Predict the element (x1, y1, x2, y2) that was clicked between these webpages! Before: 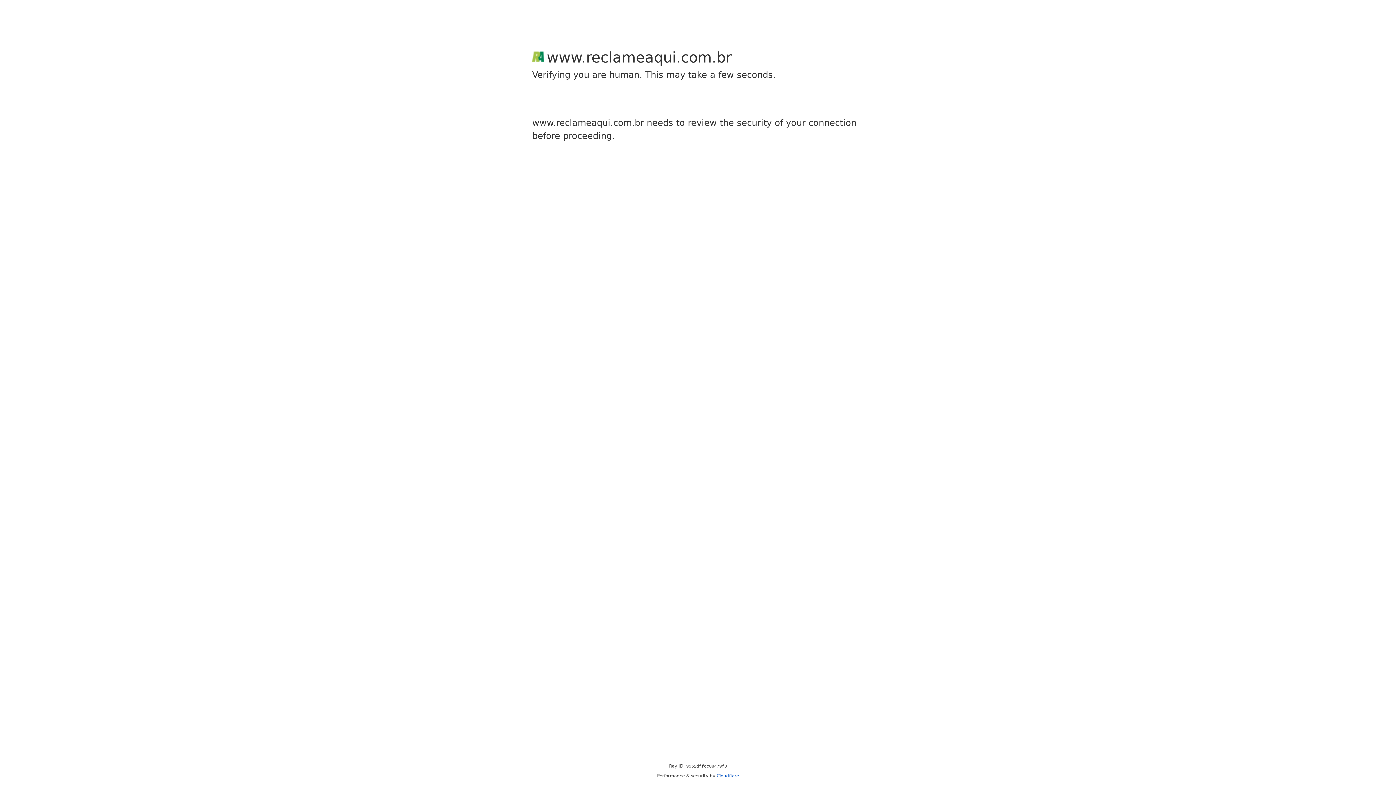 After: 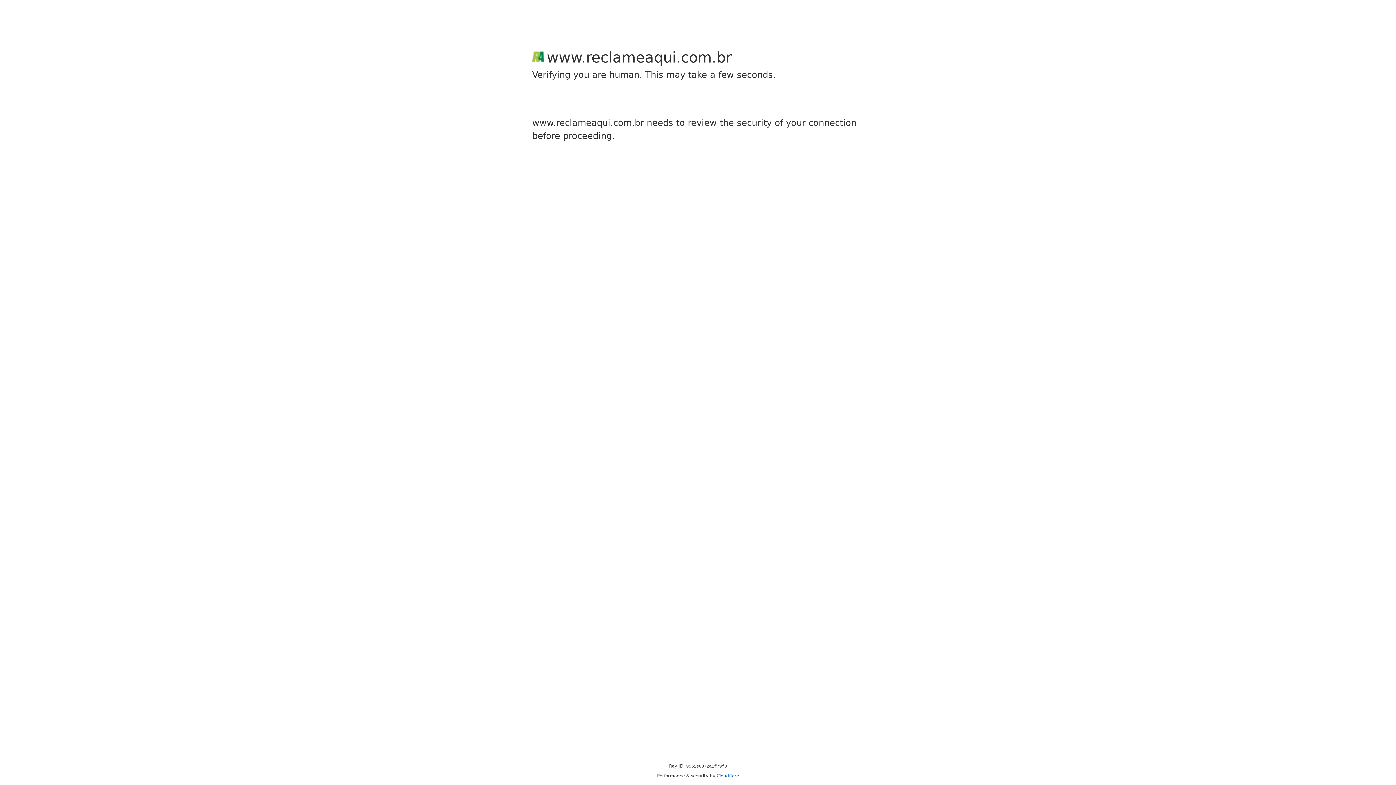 Action: bbox: (716, 773, 739, 778) label: Cloudflare